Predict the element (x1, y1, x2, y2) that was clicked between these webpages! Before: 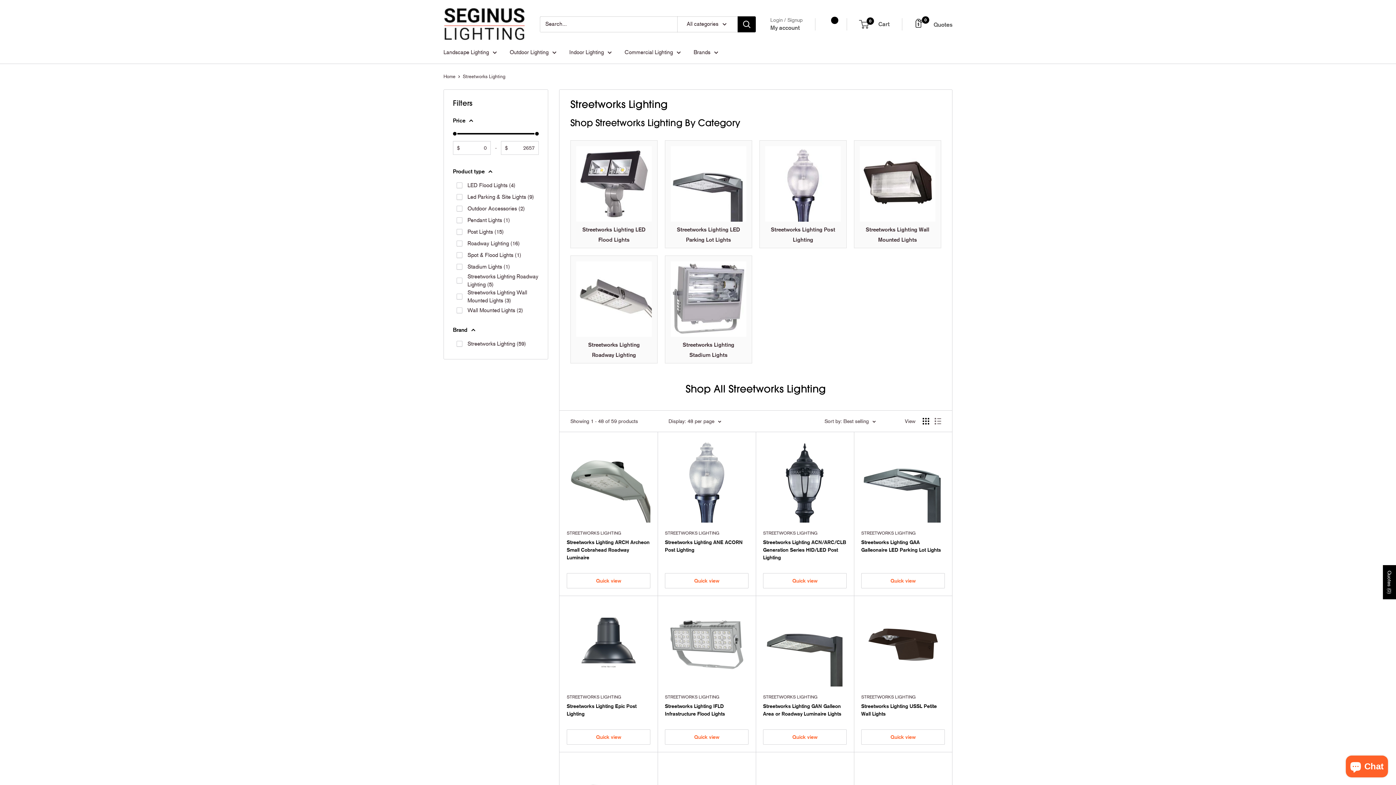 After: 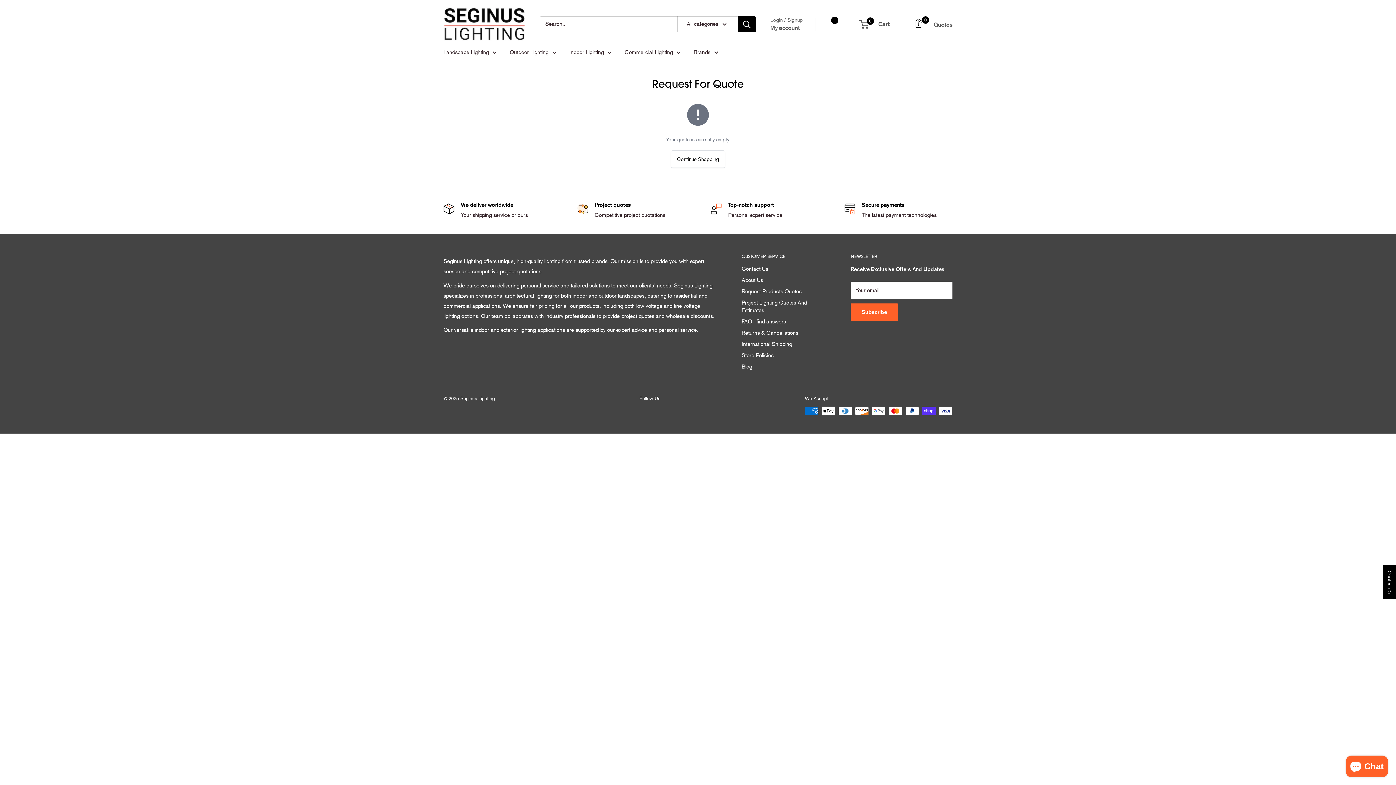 Action: label: 0
 Quotes bbox: (915, 19, 952, 31)